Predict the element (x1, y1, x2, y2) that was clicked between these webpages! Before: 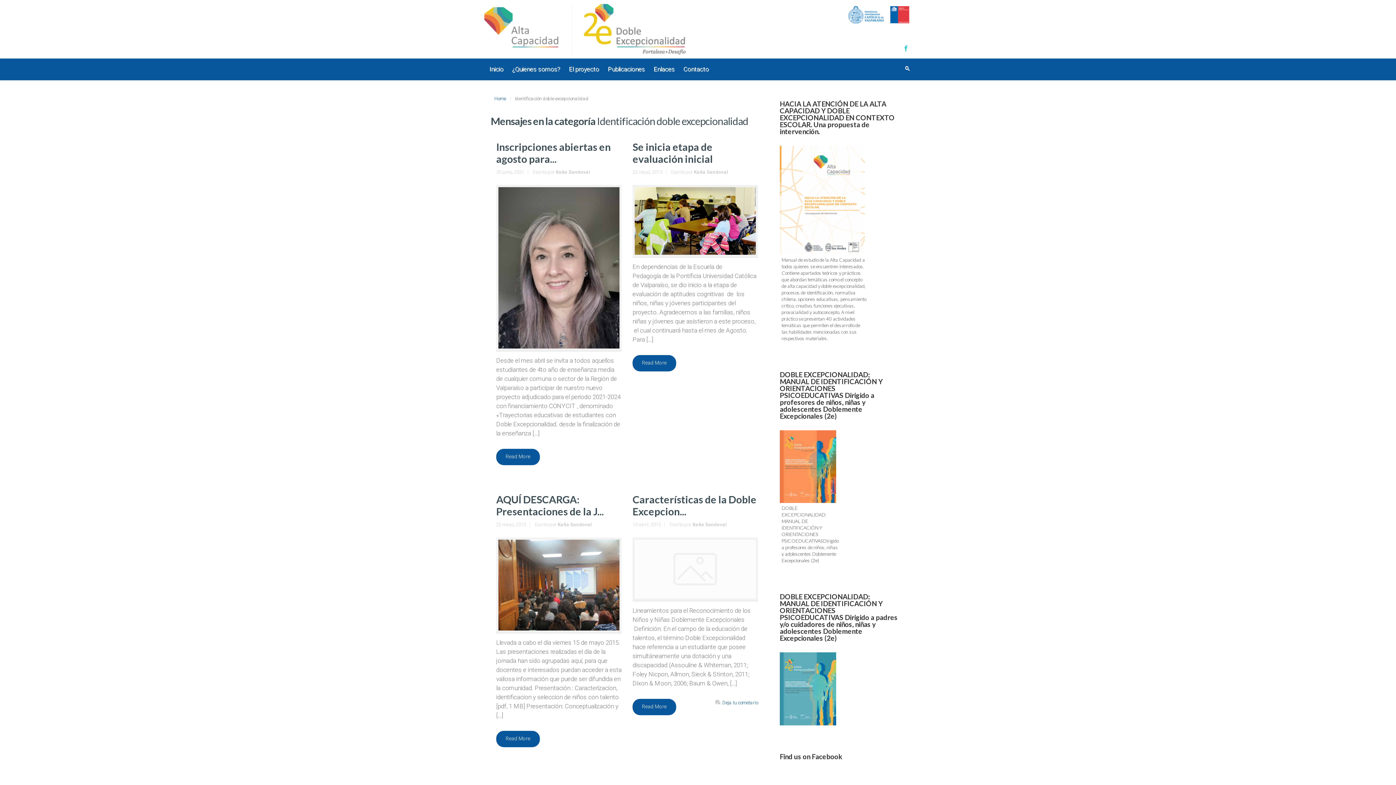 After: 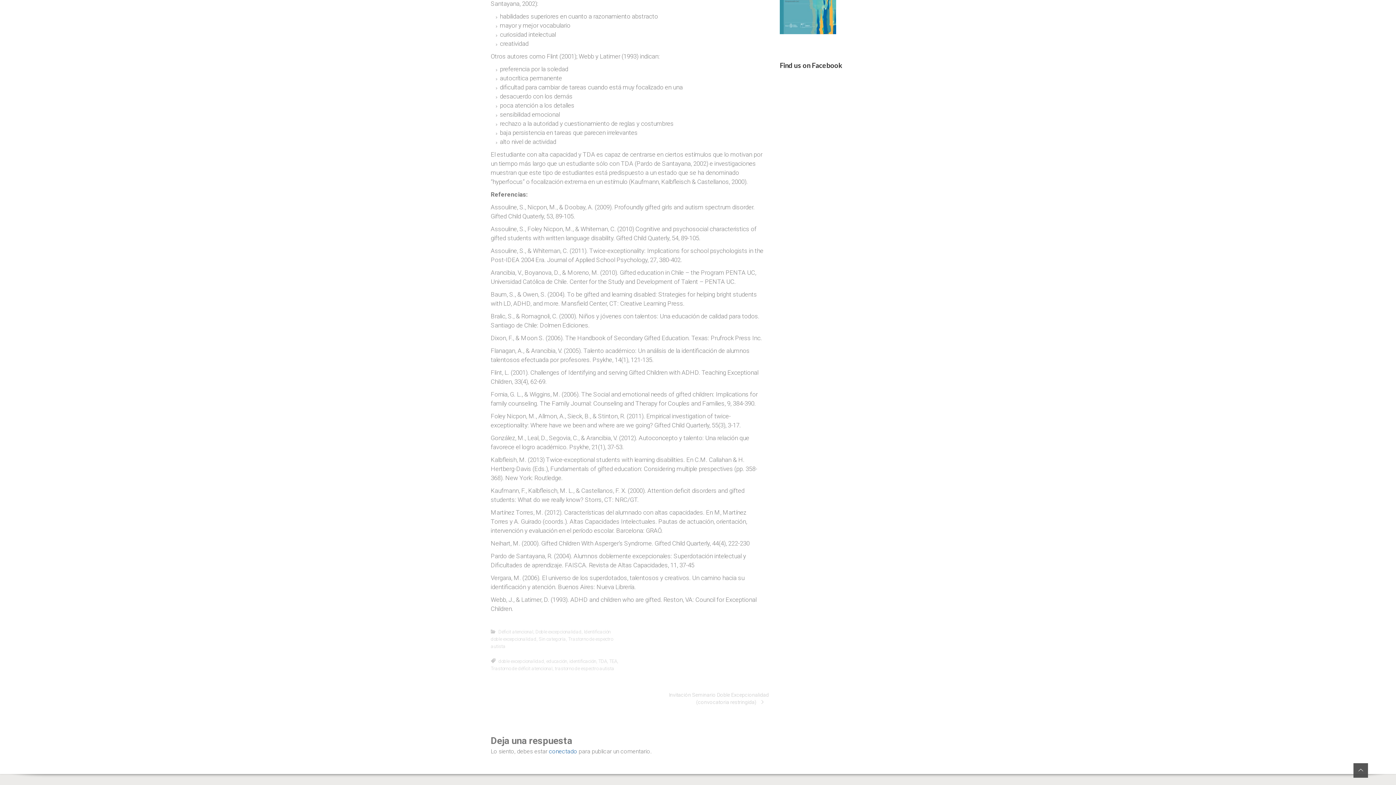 Action: bbox: (722, 700, 758, 705) label: Deja tu cometario